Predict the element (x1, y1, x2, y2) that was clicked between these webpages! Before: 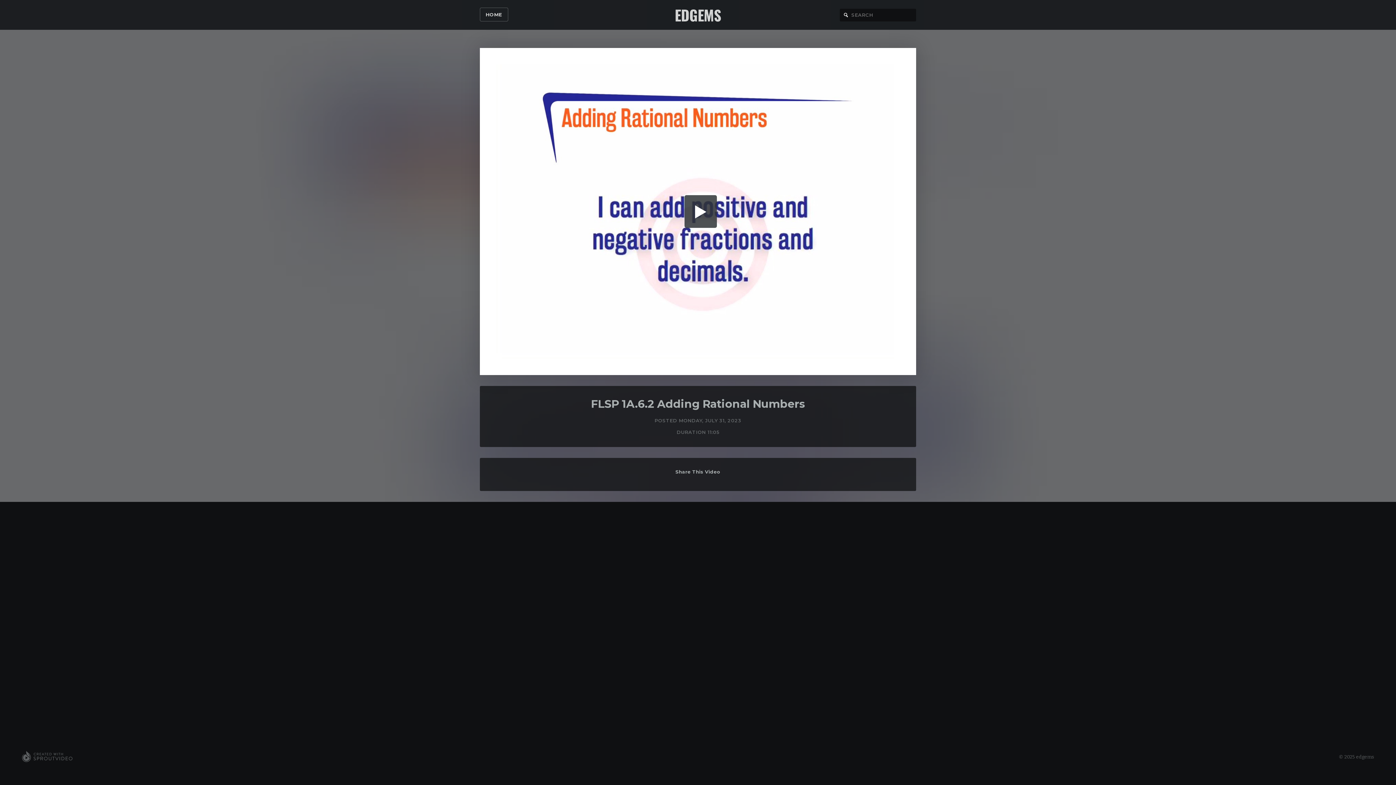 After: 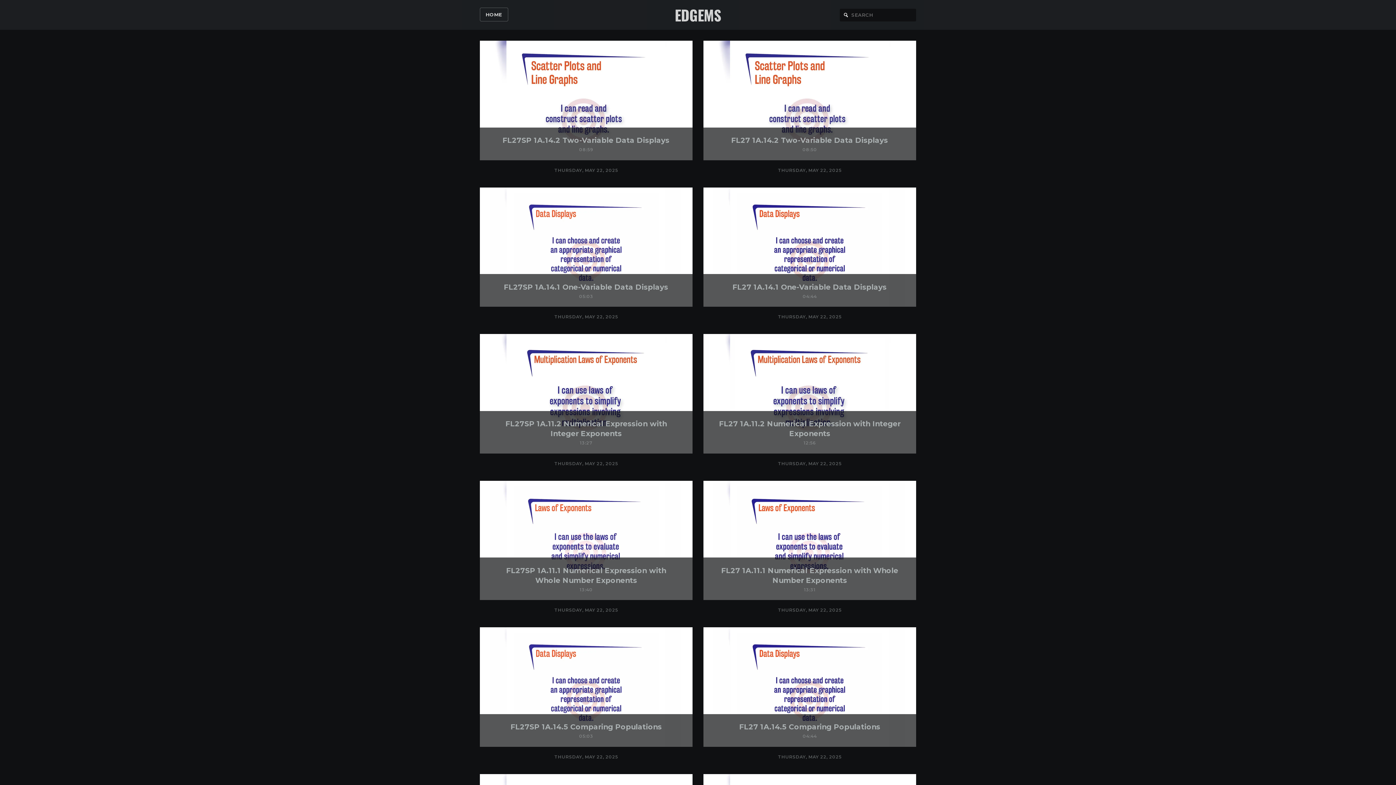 Action: bbox: (584, 5, 811, 24) label: EDGEMS